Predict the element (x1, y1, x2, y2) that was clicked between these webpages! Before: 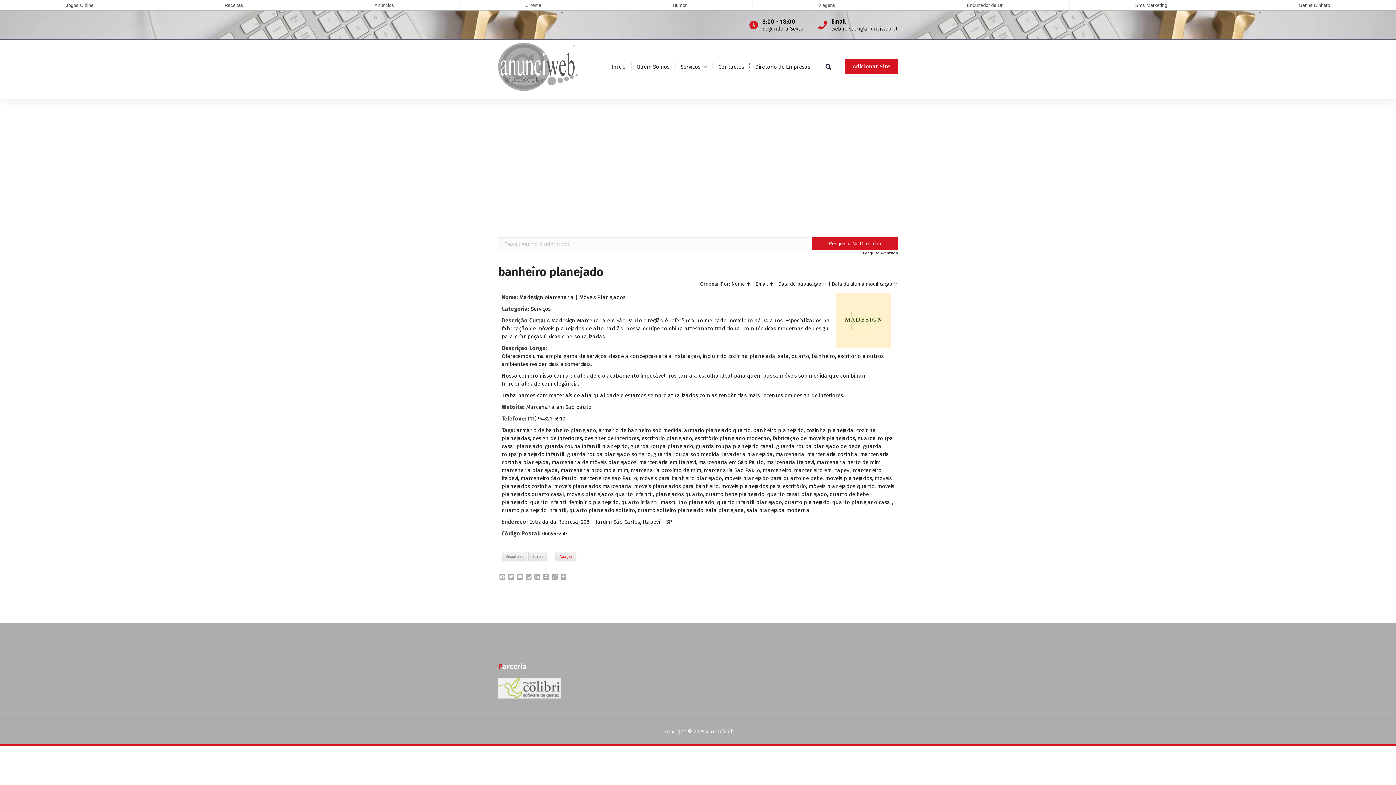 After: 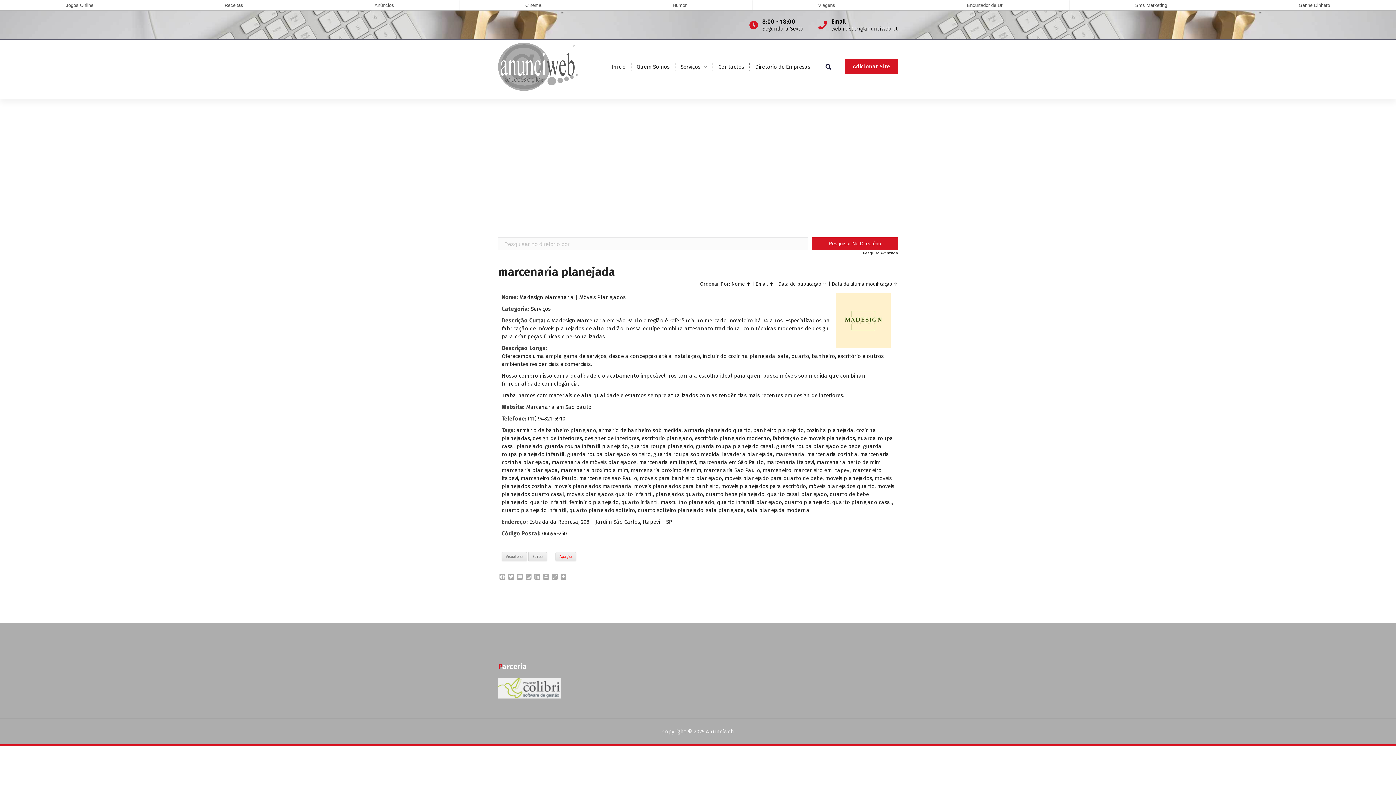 Action: label: marcenaria planejada bbox: (501, 467, 558, 473)